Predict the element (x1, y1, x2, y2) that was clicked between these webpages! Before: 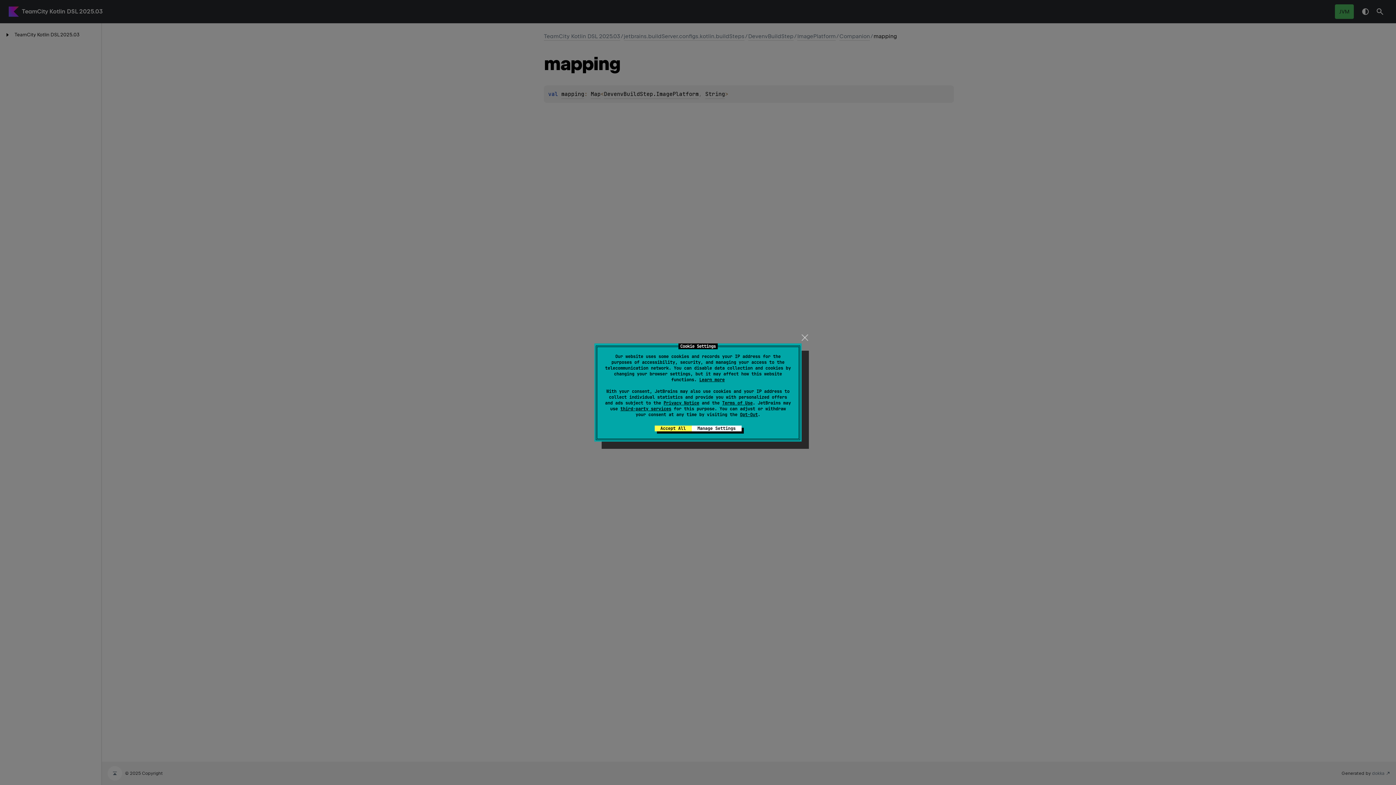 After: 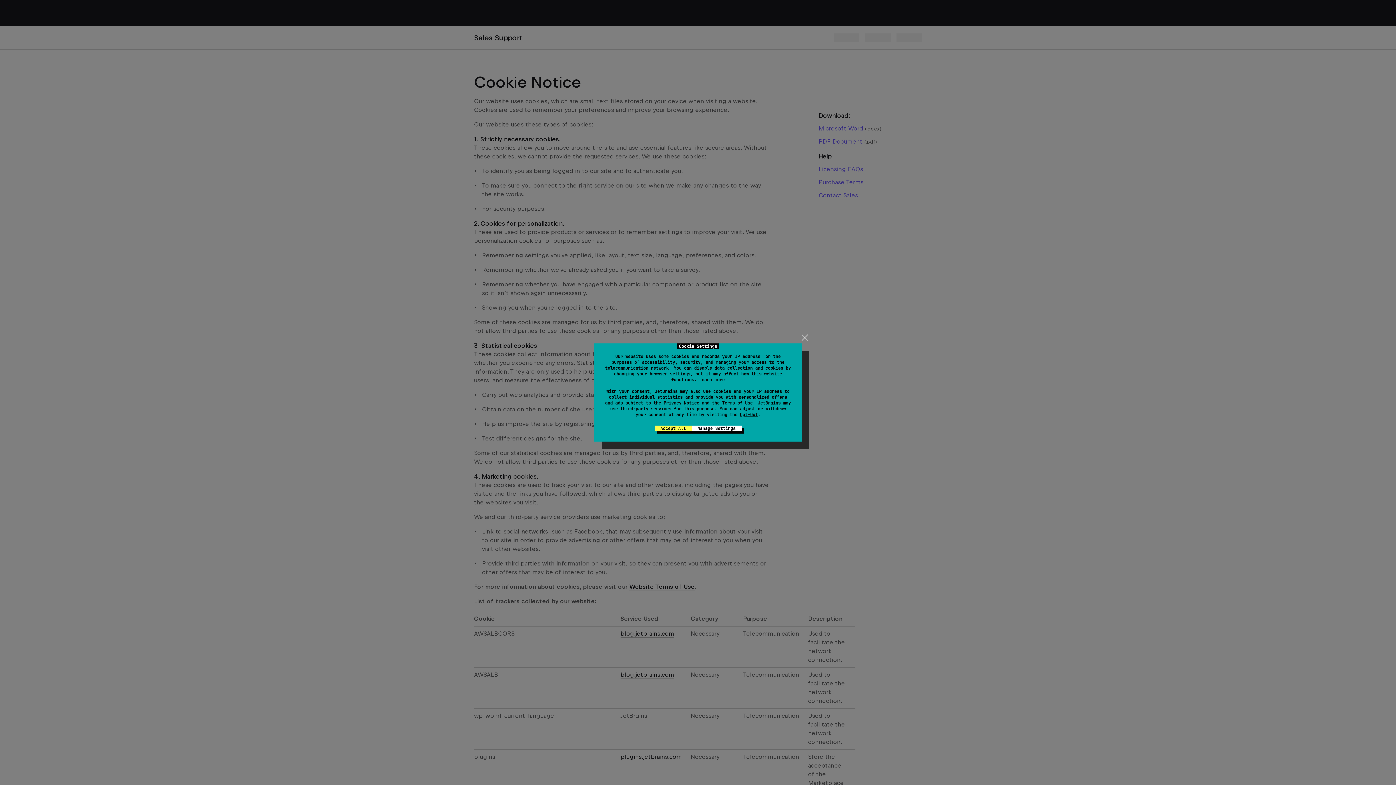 Action: bbox: (699, 377, 724, 382) label: Learn more